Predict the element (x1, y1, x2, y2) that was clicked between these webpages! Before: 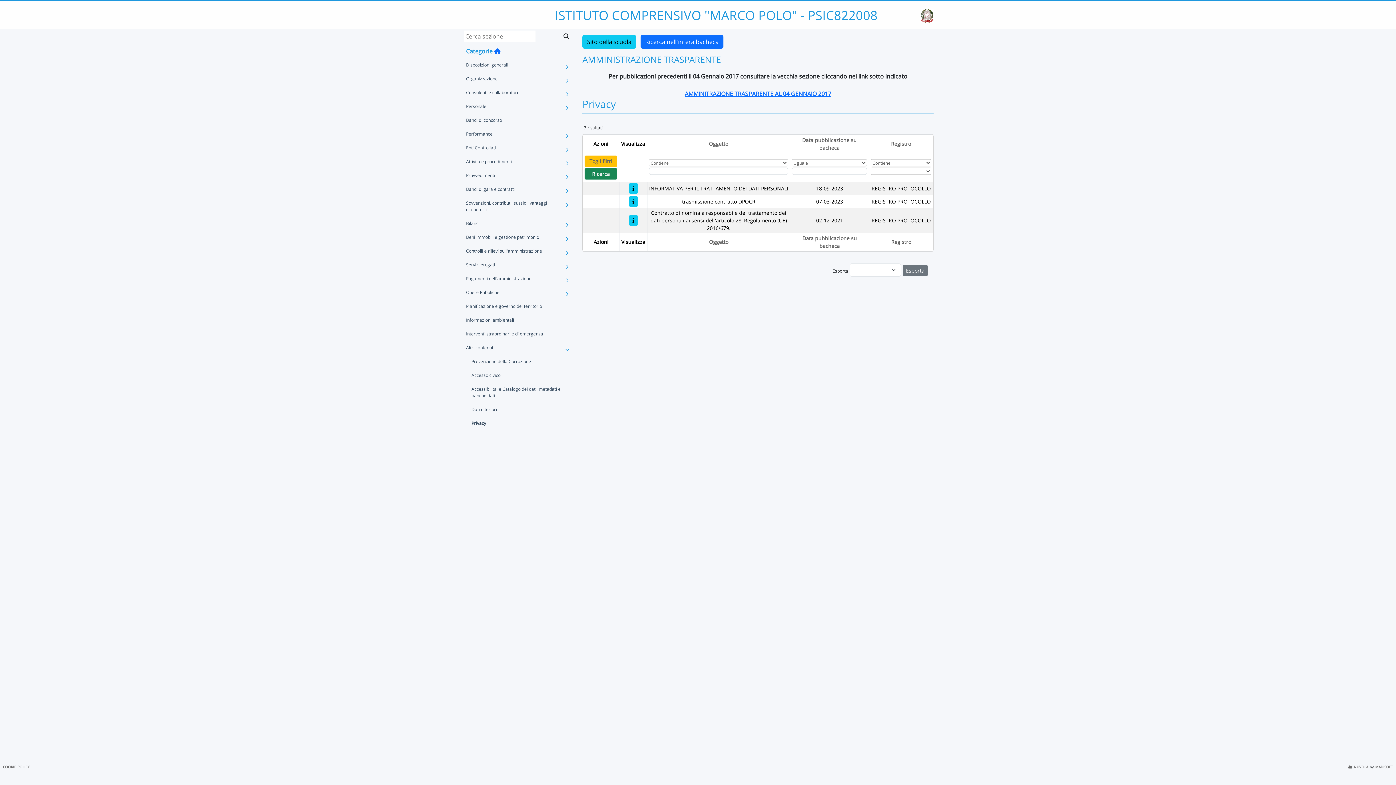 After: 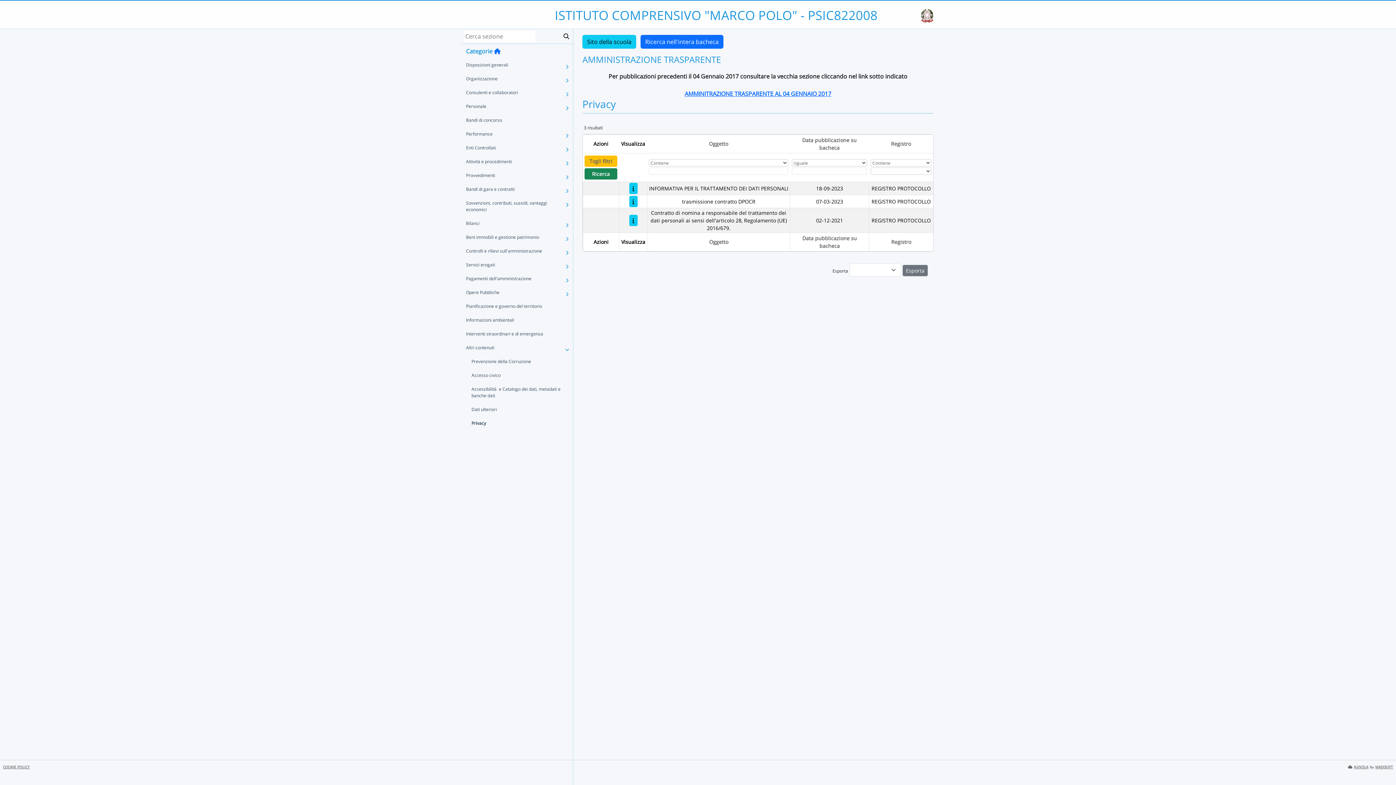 Action: bbox: (1373, 755, 1389, 770) label: torna su